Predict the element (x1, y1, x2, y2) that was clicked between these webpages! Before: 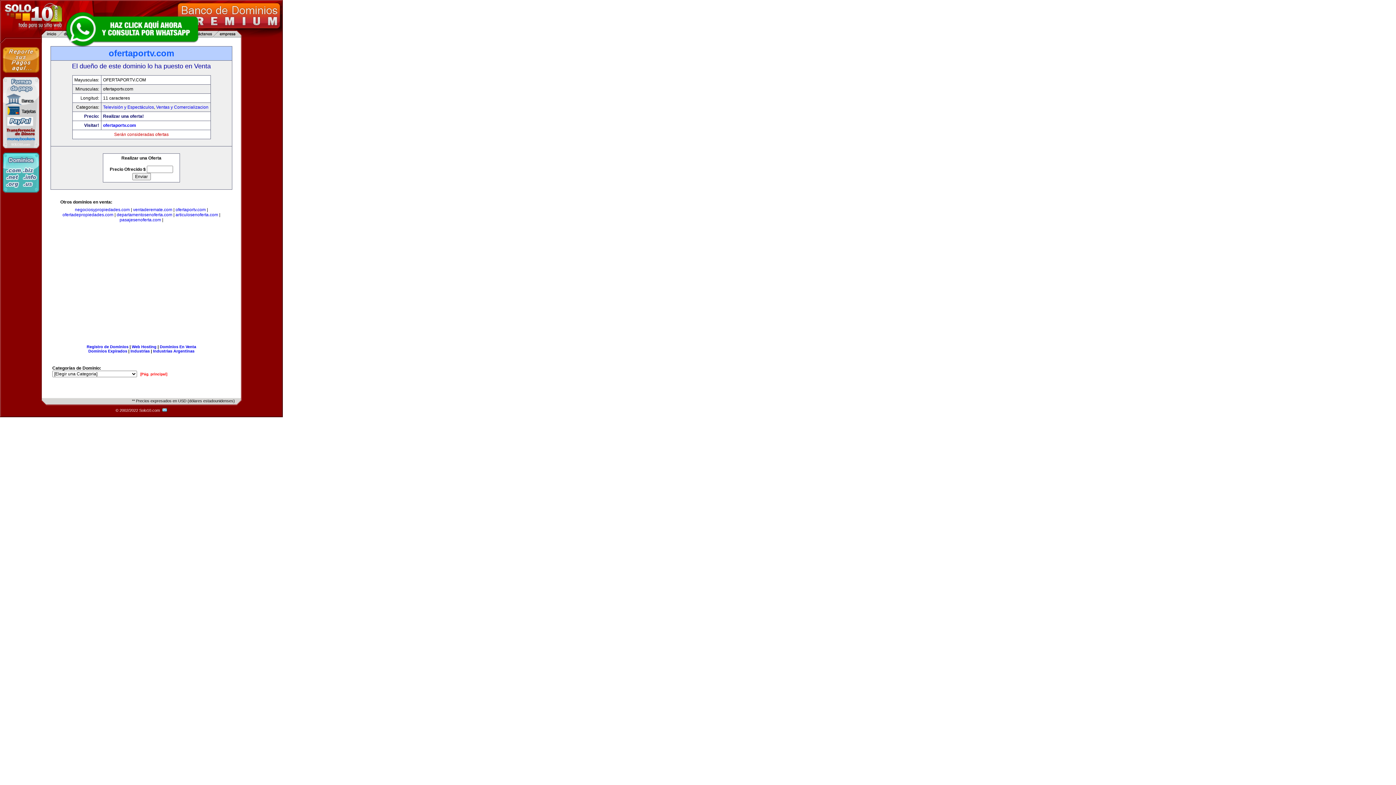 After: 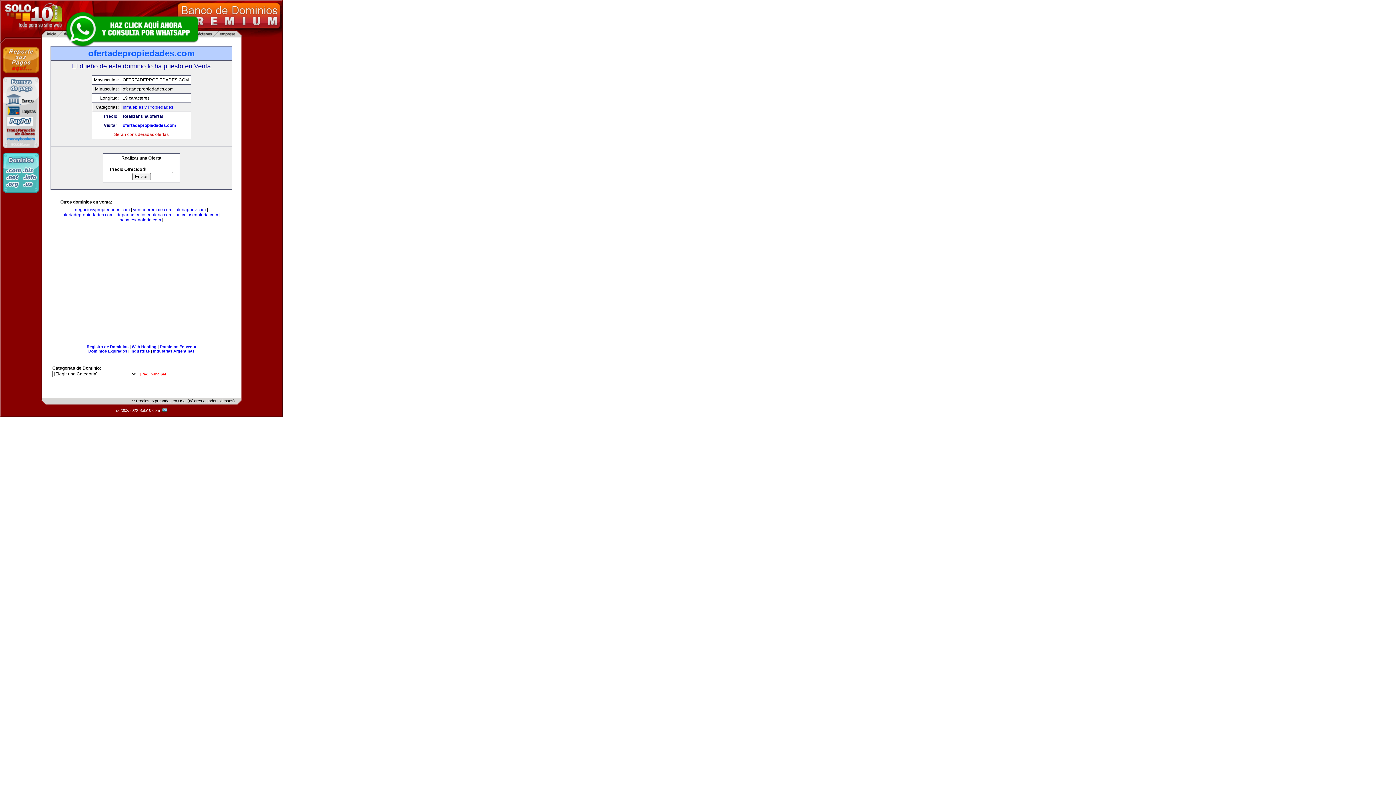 Action: label: ofertadepropiedades.com bbox: (62, 212, 113, 217)